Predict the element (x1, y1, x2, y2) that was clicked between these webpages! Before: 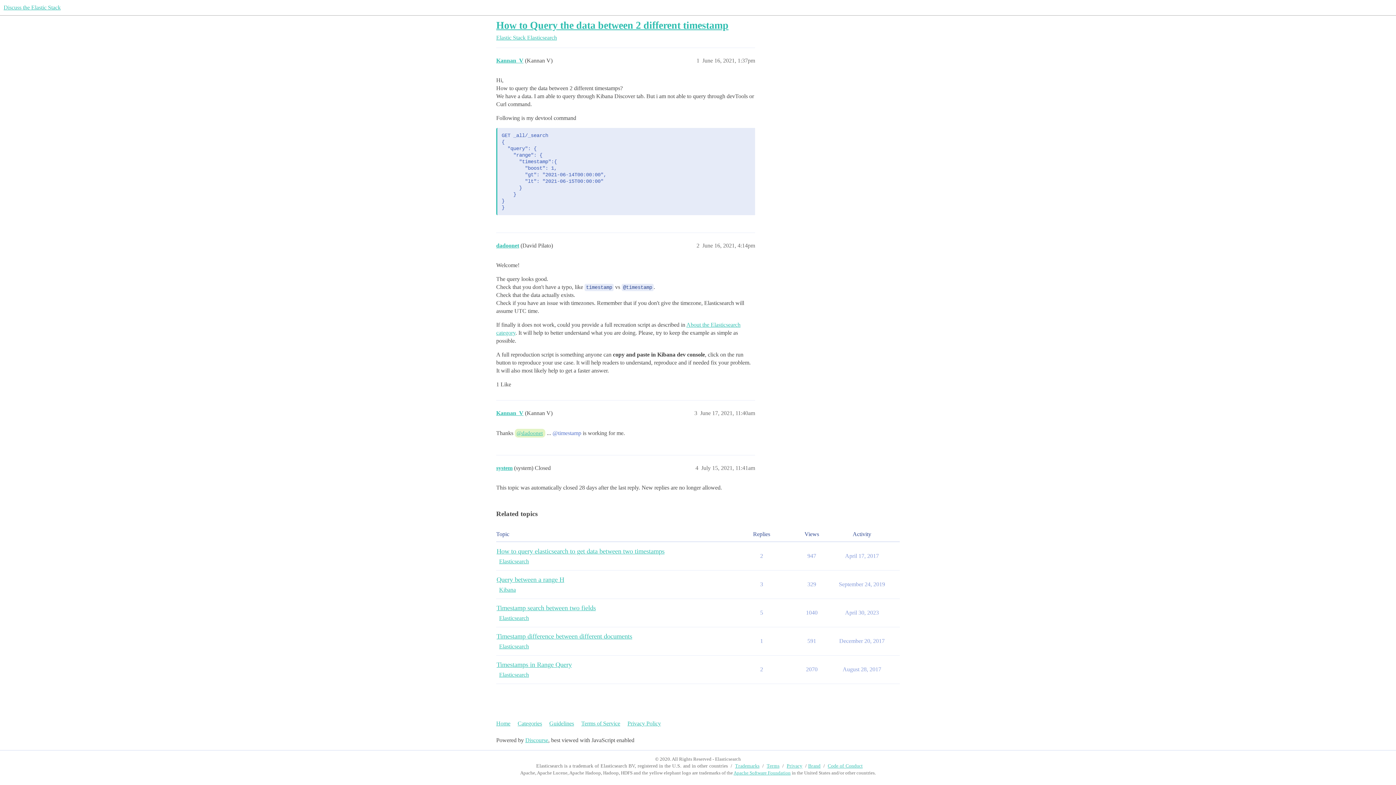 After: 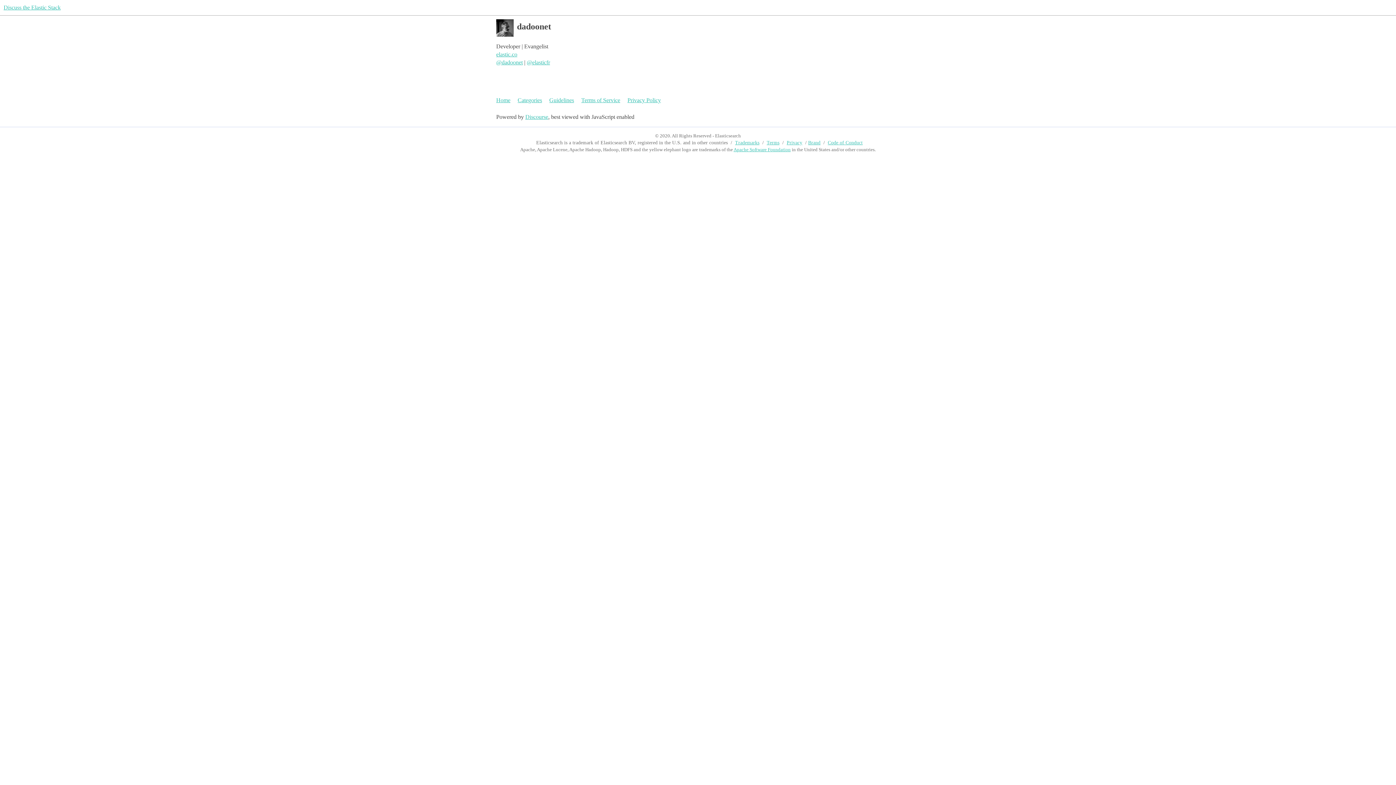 Action: label: dadoonet bbox: (496, 242, 519, 248)